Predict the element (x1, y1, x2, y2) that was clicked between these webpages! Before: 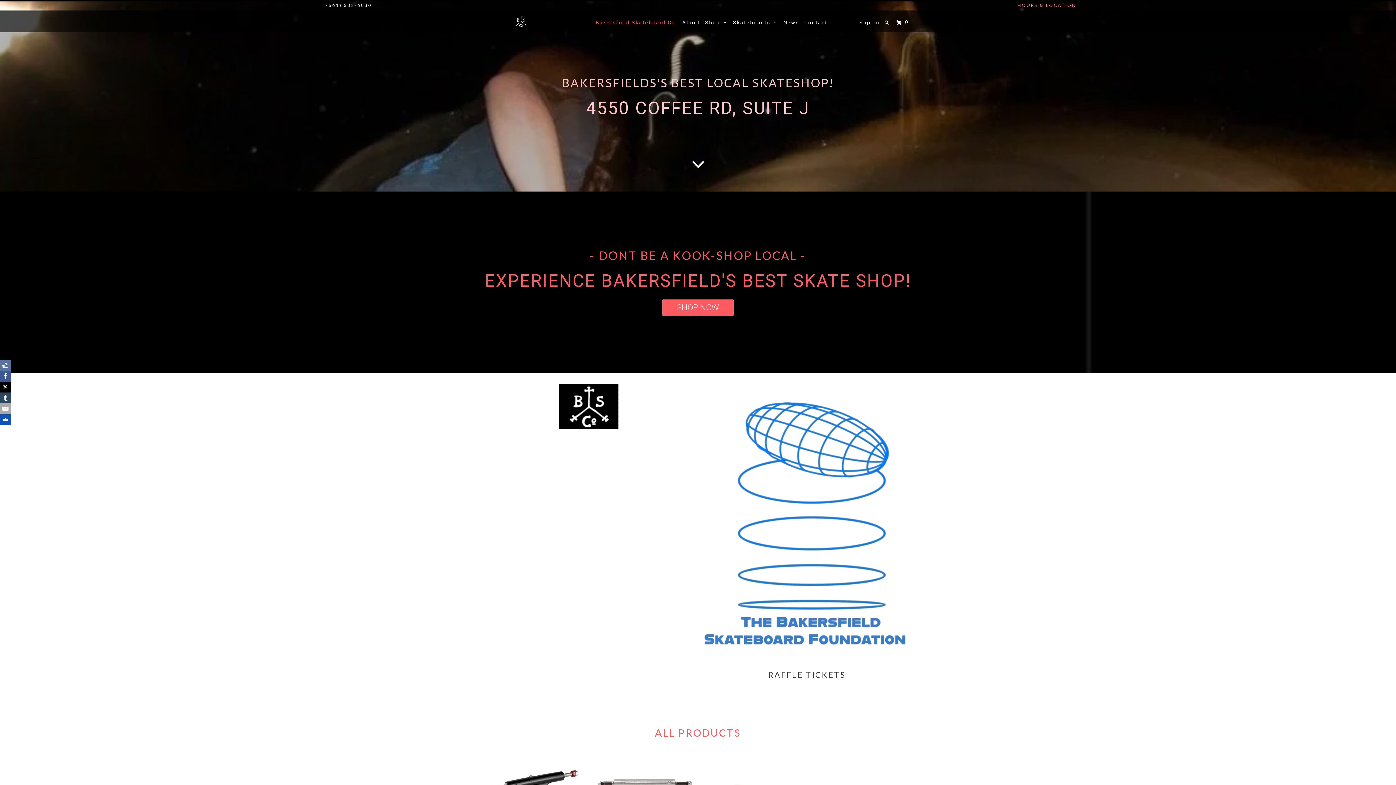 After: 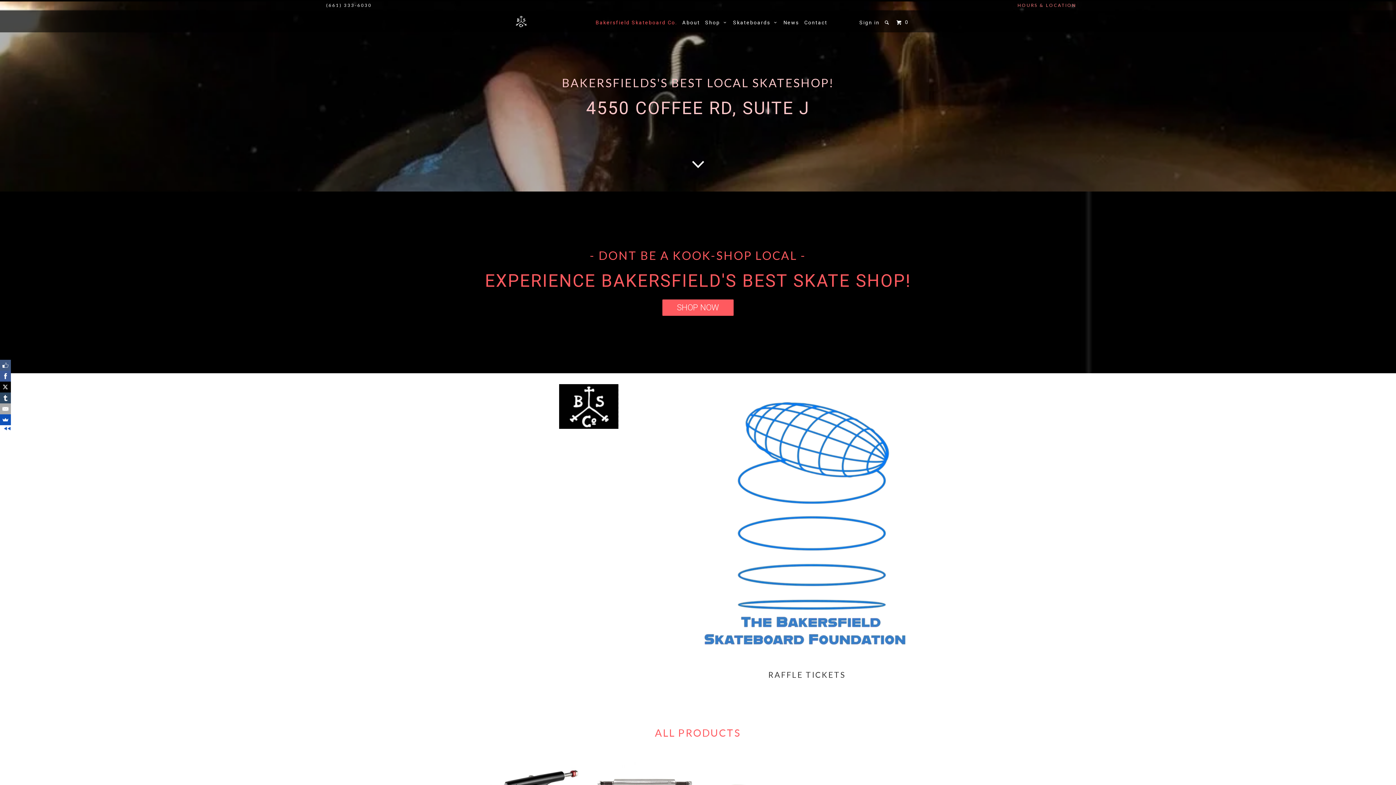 Action: bbox: (-2, 360, 7, 370)